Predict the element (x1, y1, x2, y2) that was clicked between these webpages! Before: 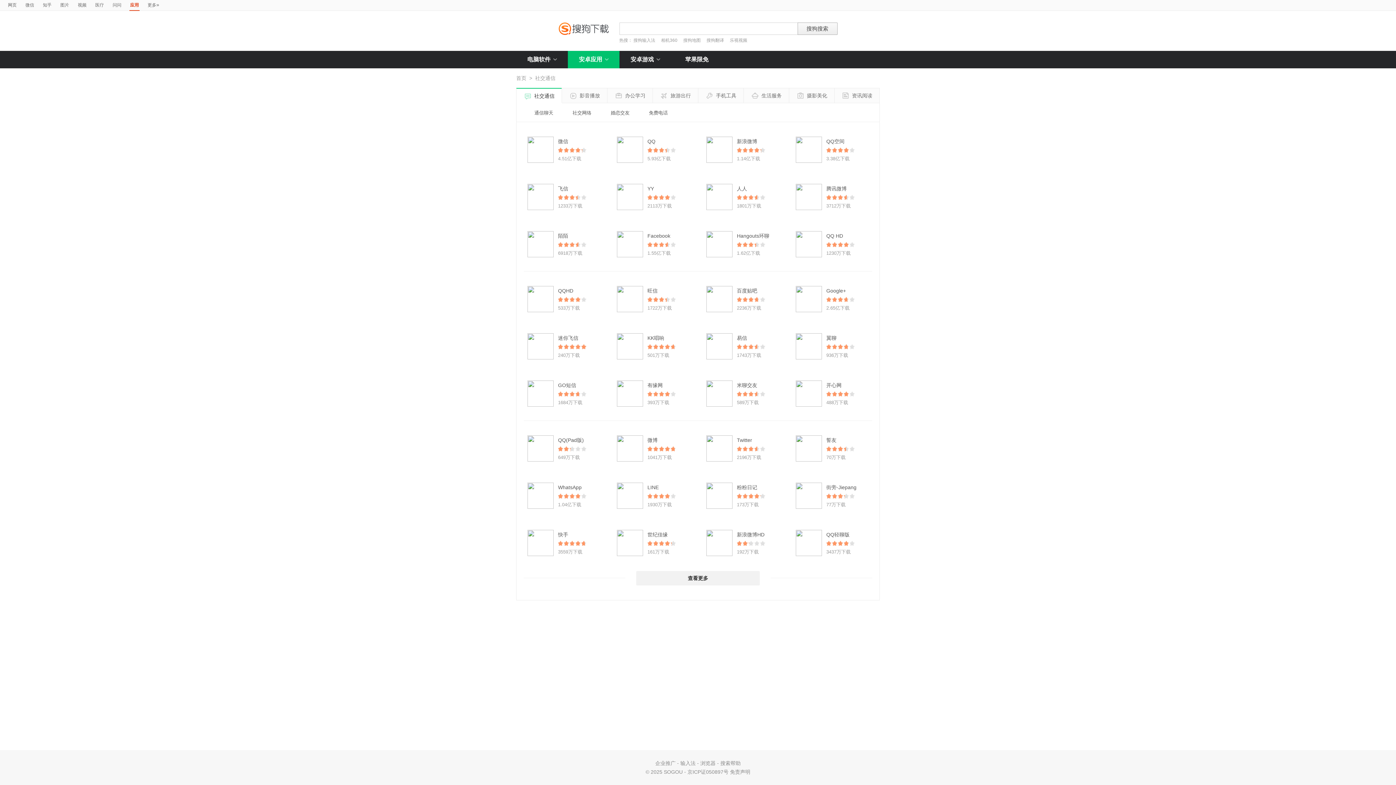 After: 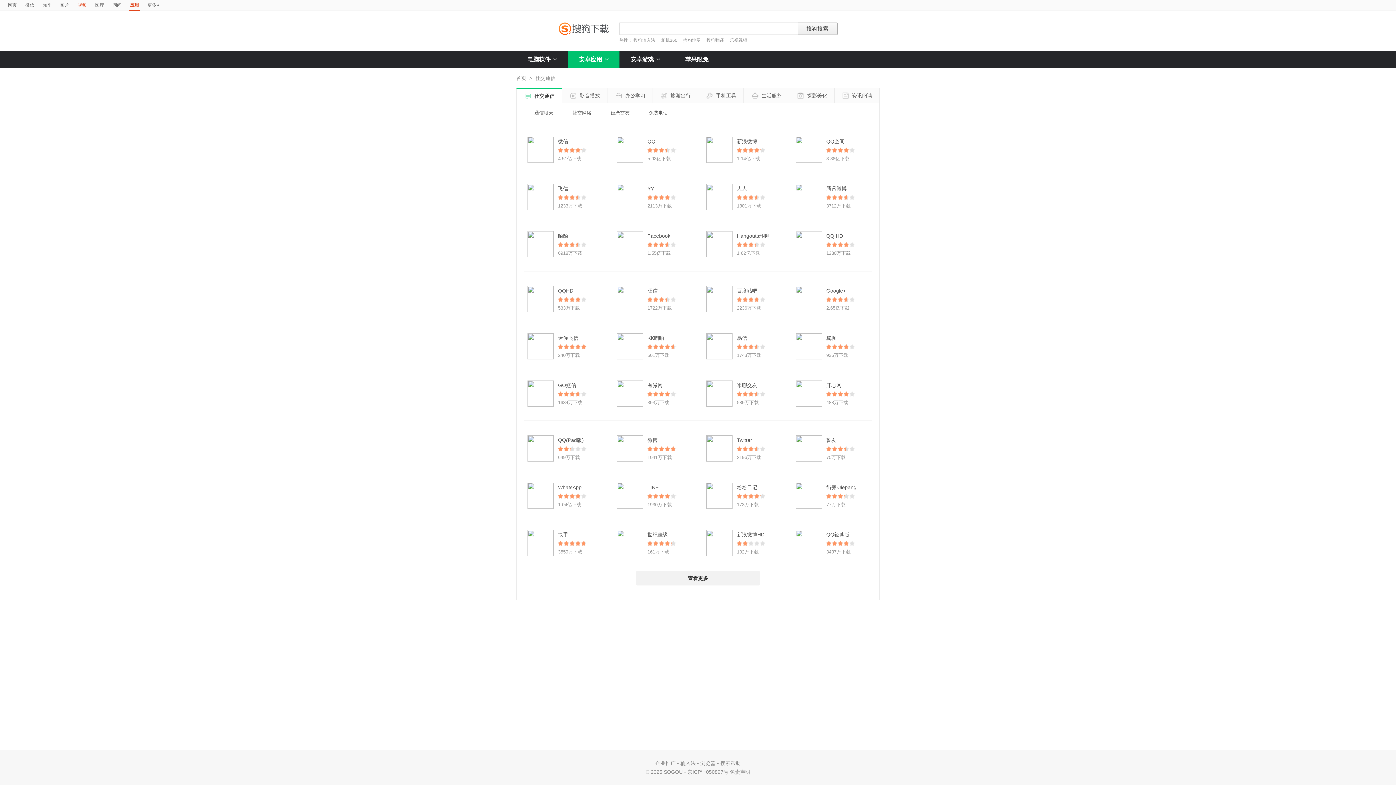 Action: bbox: (77, 0, 86, 10) label: 视频